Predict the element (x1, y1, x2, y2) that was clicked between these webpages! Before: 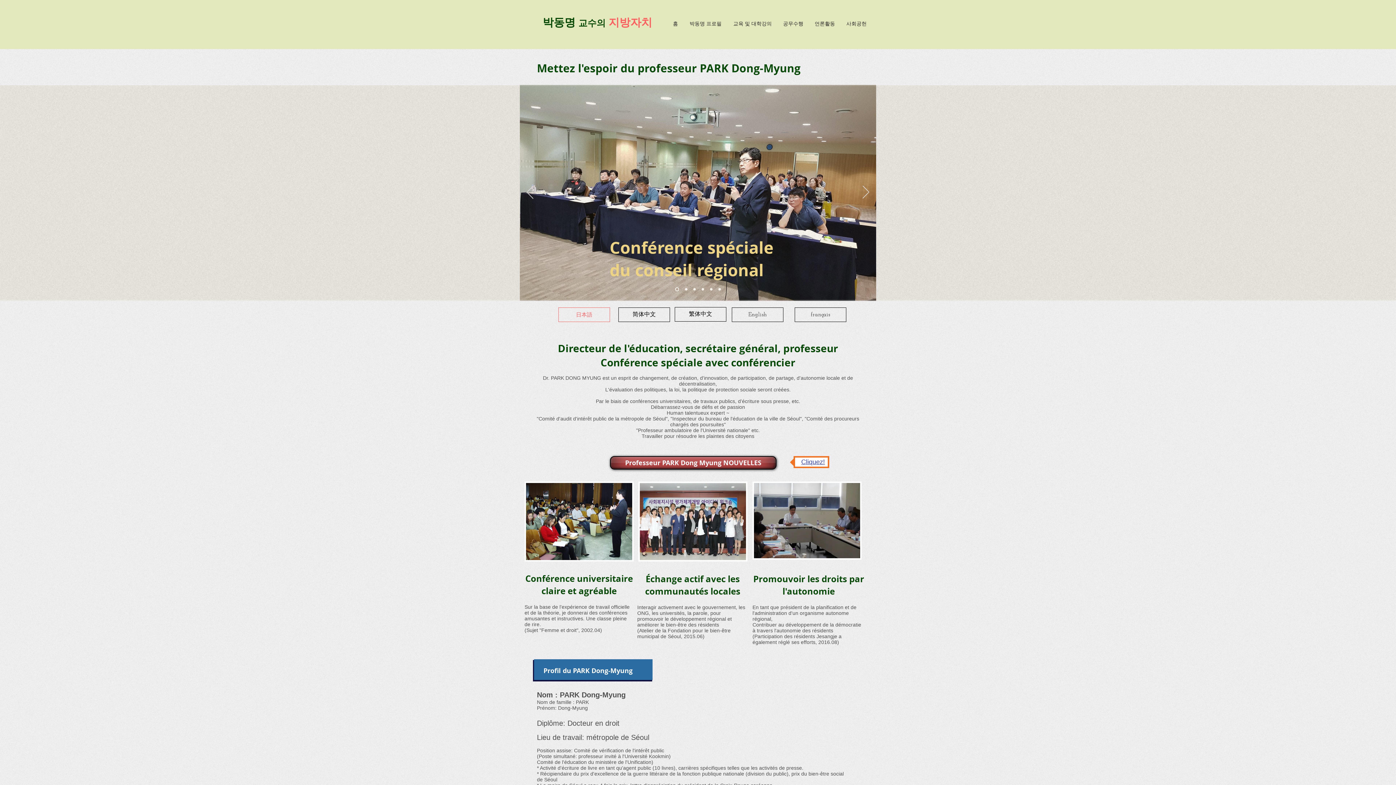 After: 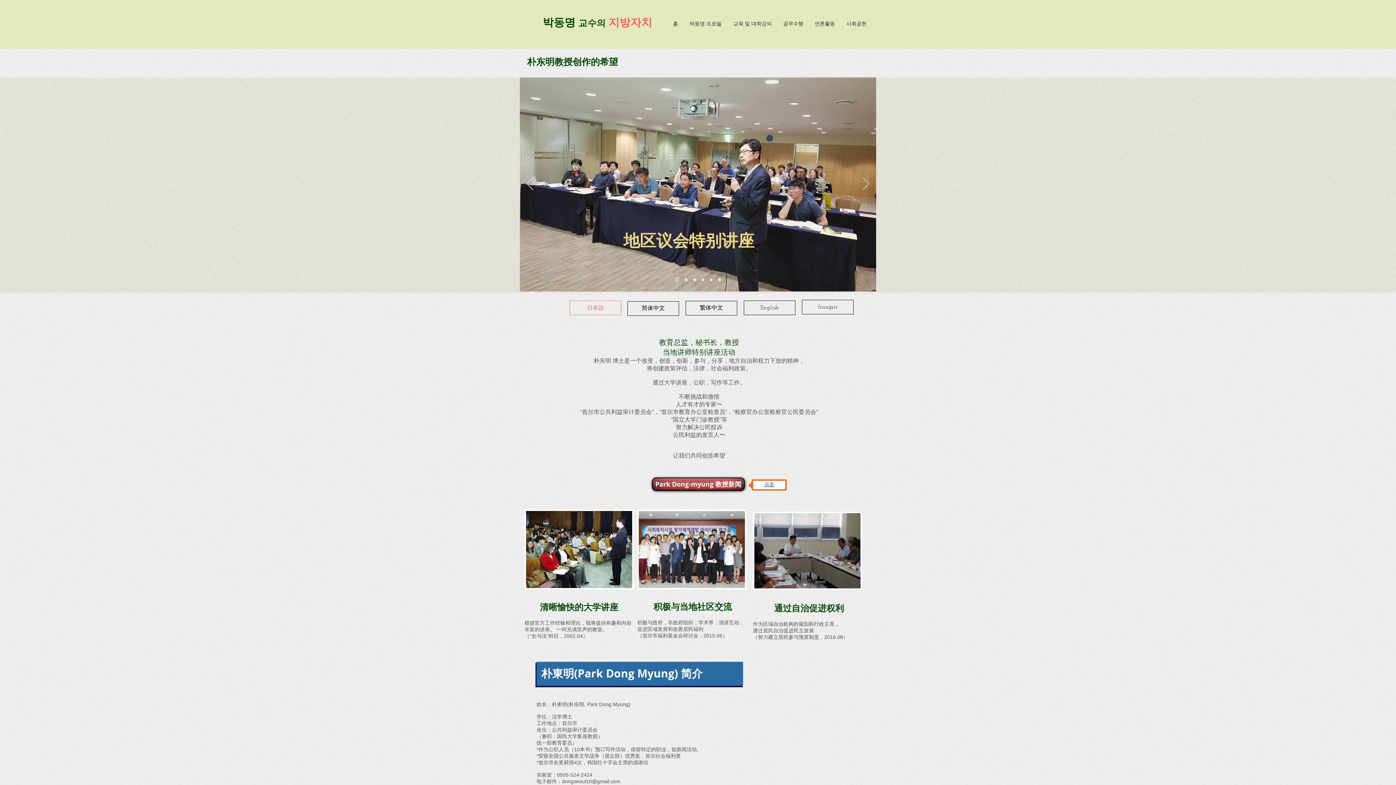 Action: label: 简体中文 bbox: (618, 307, 670, 322)